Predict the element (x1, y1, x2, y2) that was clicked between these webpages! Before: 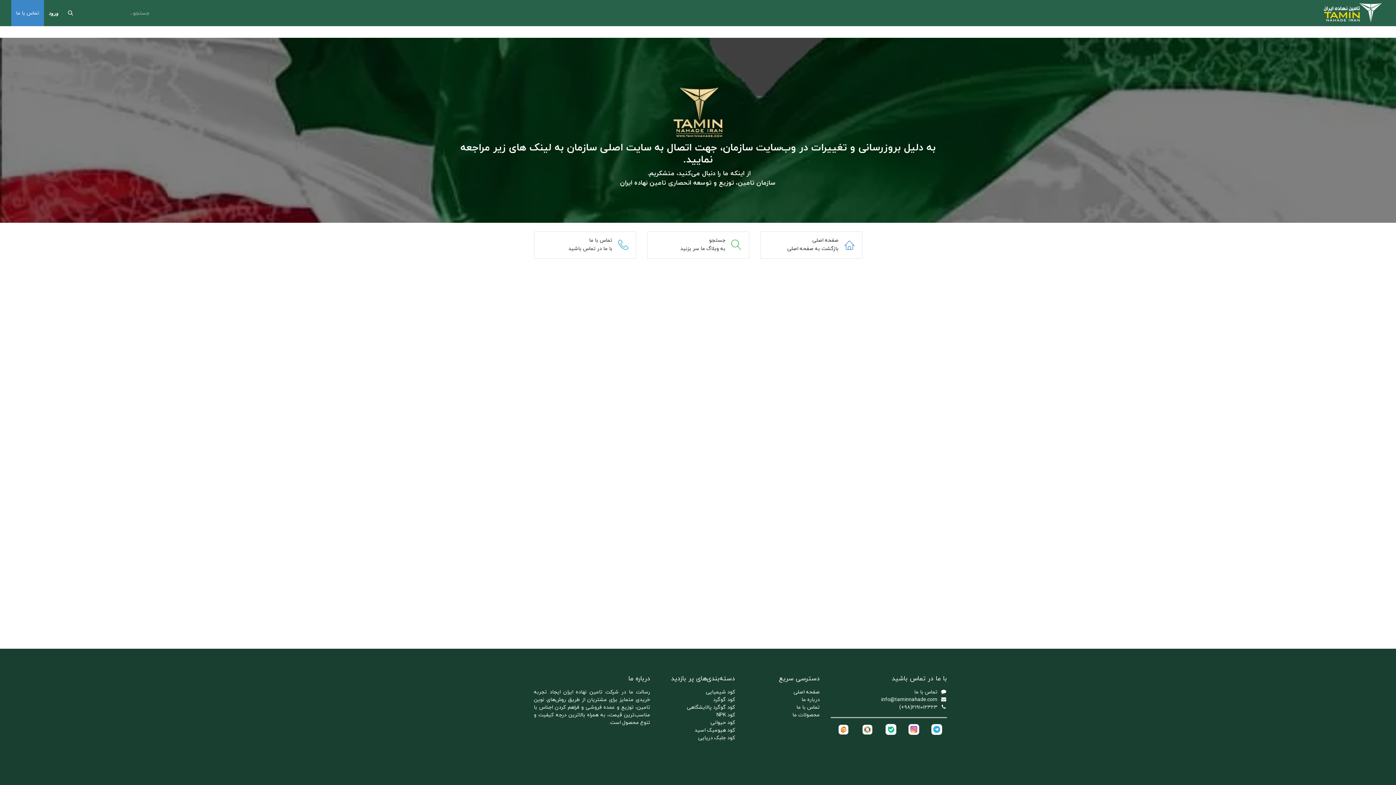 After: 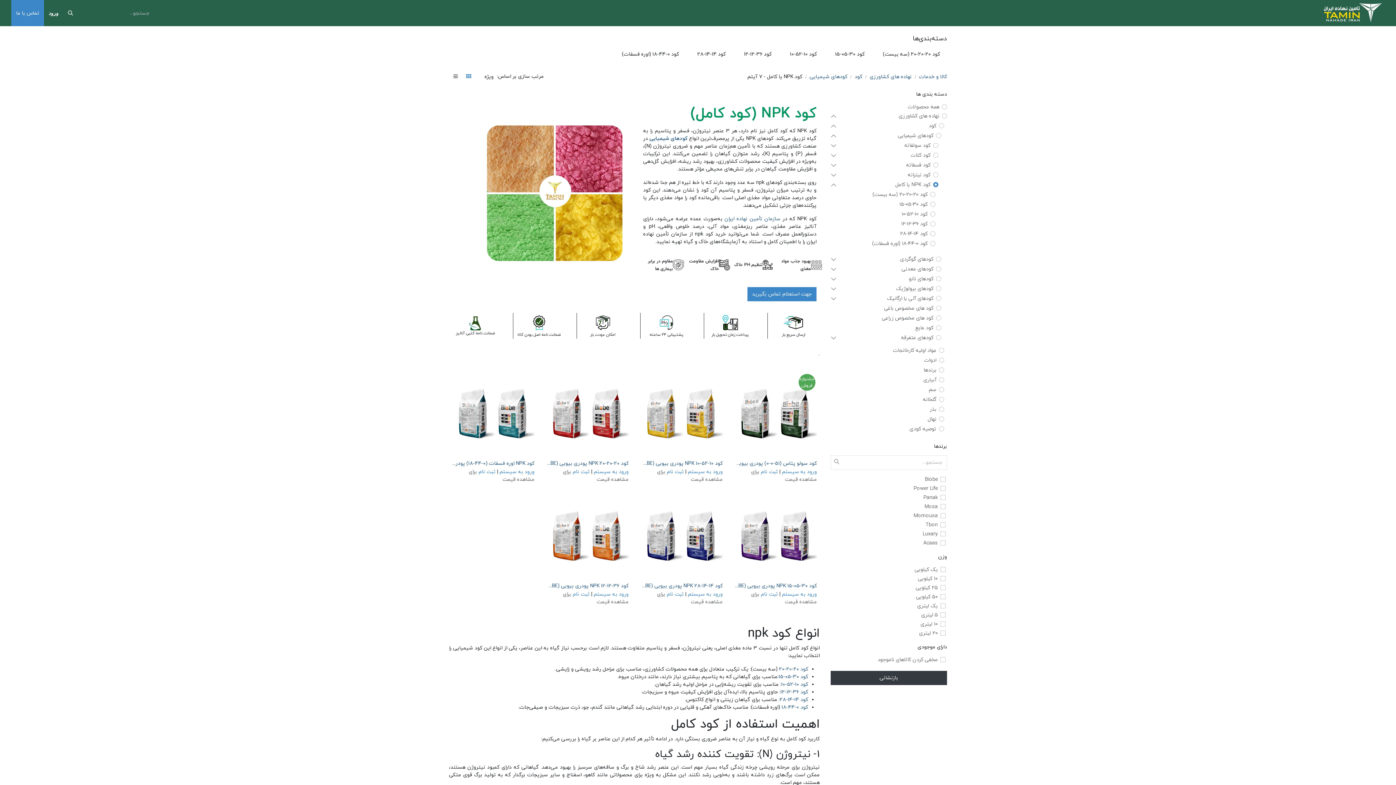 Action: bbox: (716, 712, 735, 718) label: کود NPK